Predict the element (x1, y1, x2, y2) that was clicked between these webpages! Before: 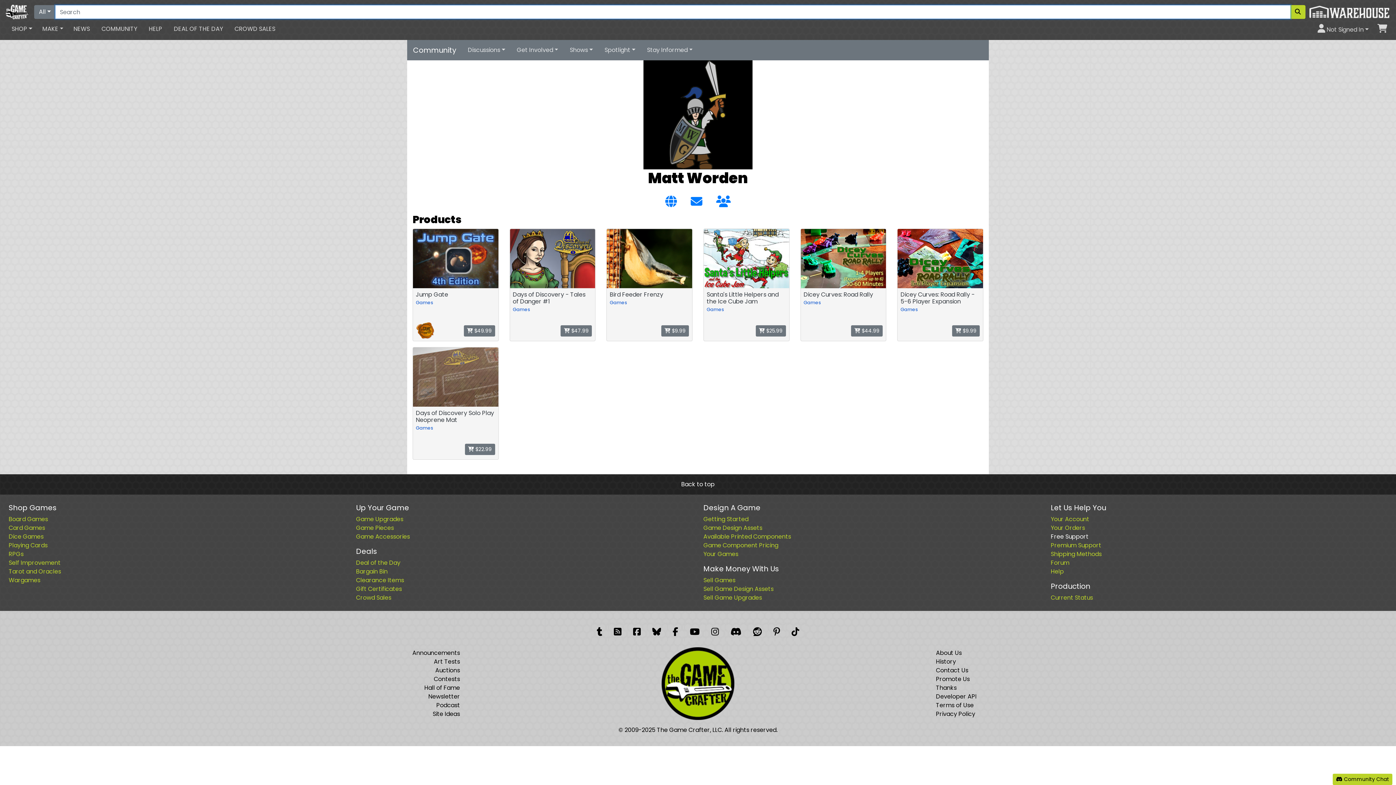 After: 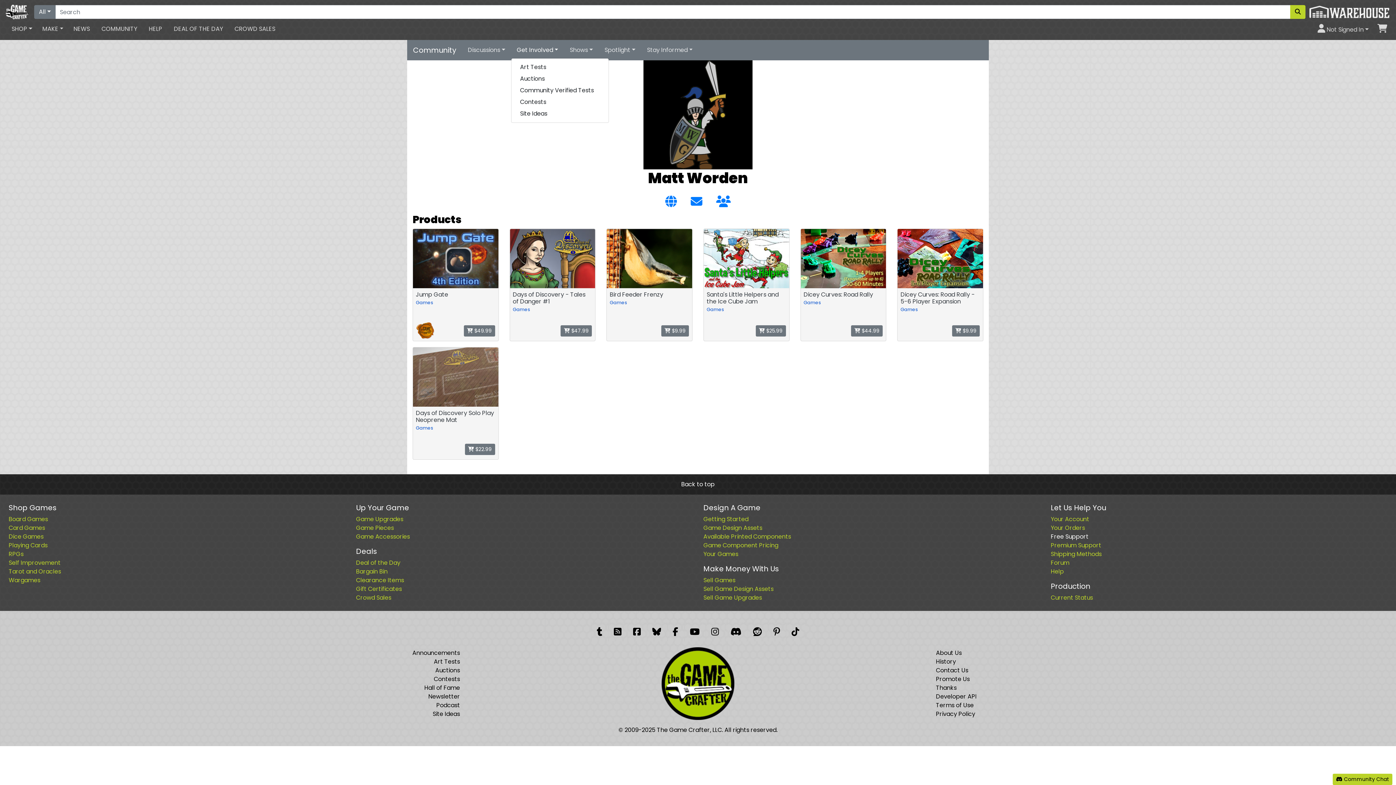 Action: bbox: (514, 42, 561, 57) label: Get Involved